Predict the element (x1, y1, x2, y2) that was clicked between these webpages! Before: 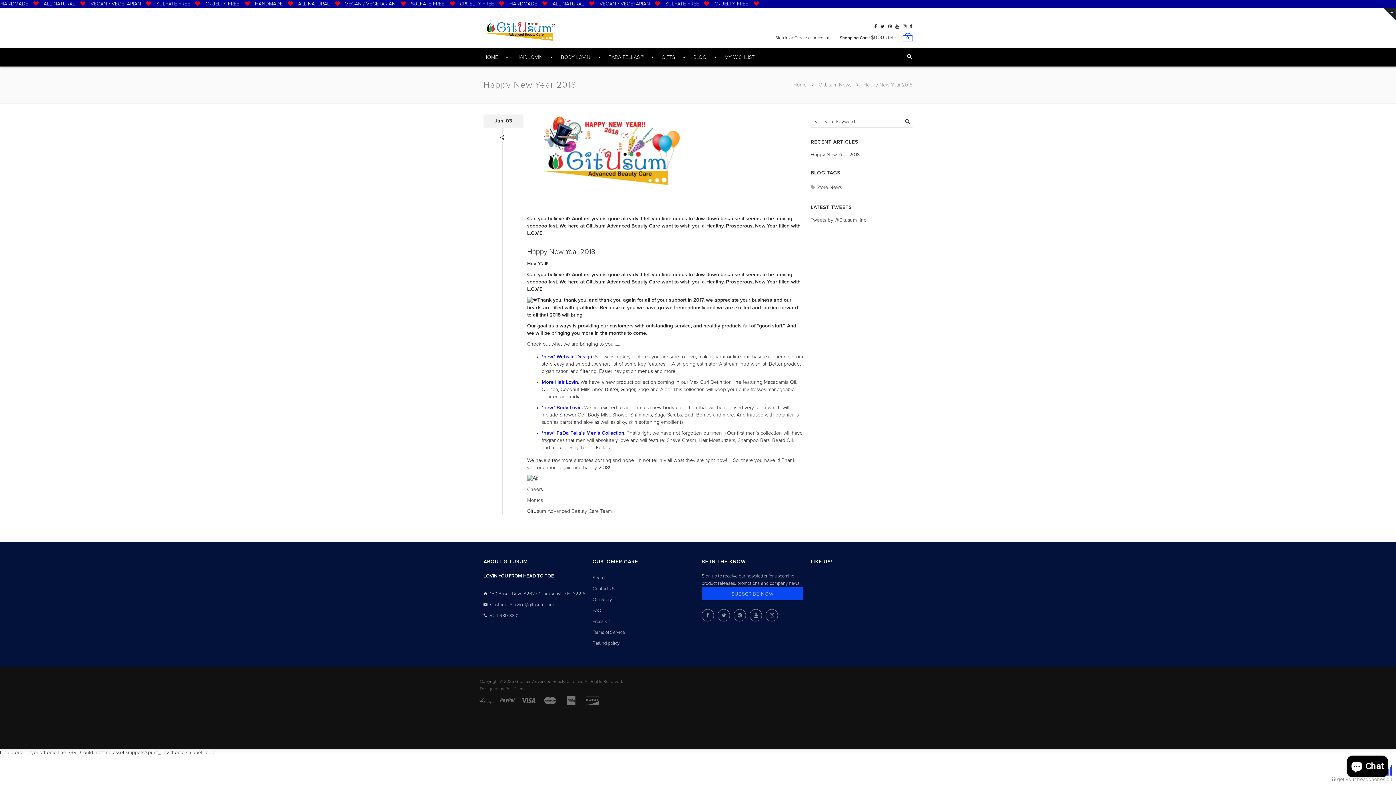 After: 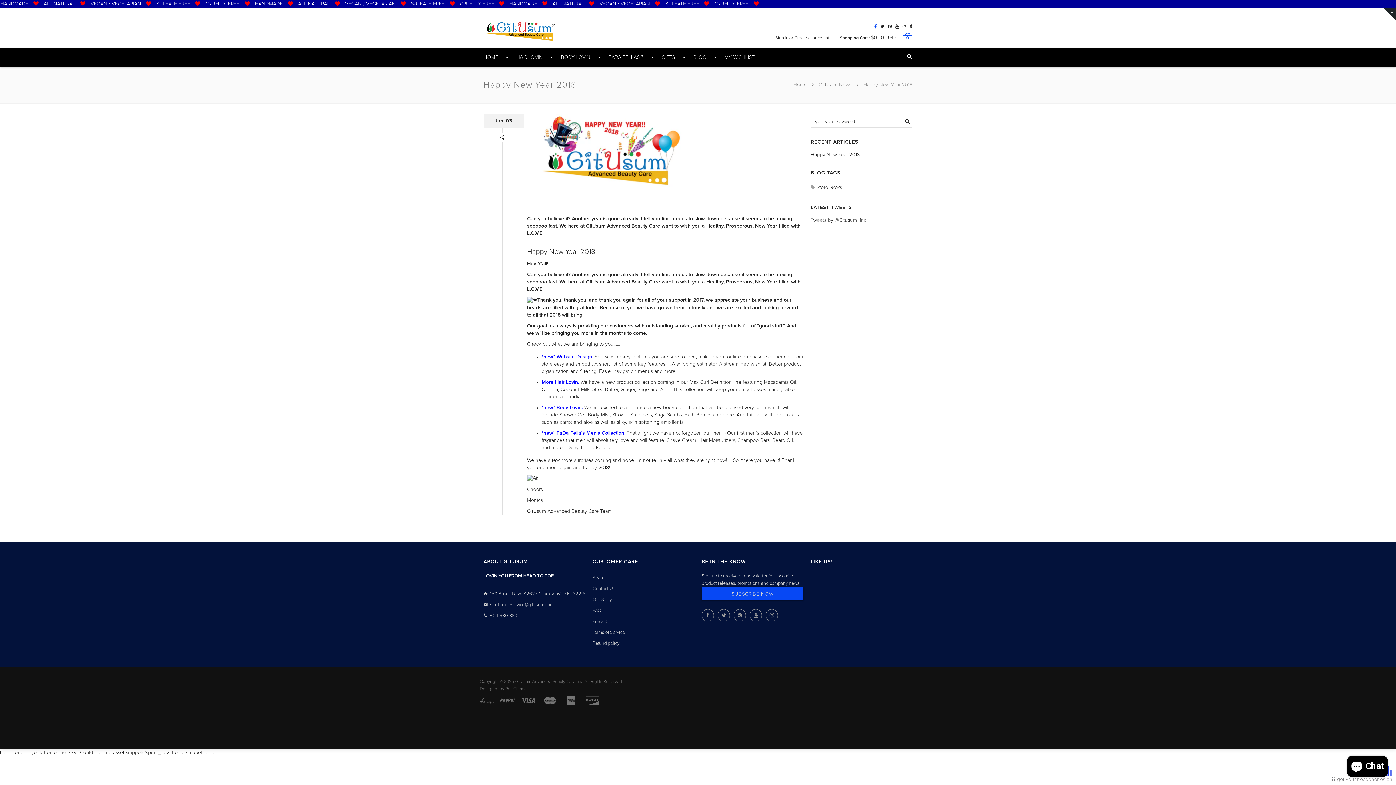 Action: bbox: (874, 21, 877, 32)